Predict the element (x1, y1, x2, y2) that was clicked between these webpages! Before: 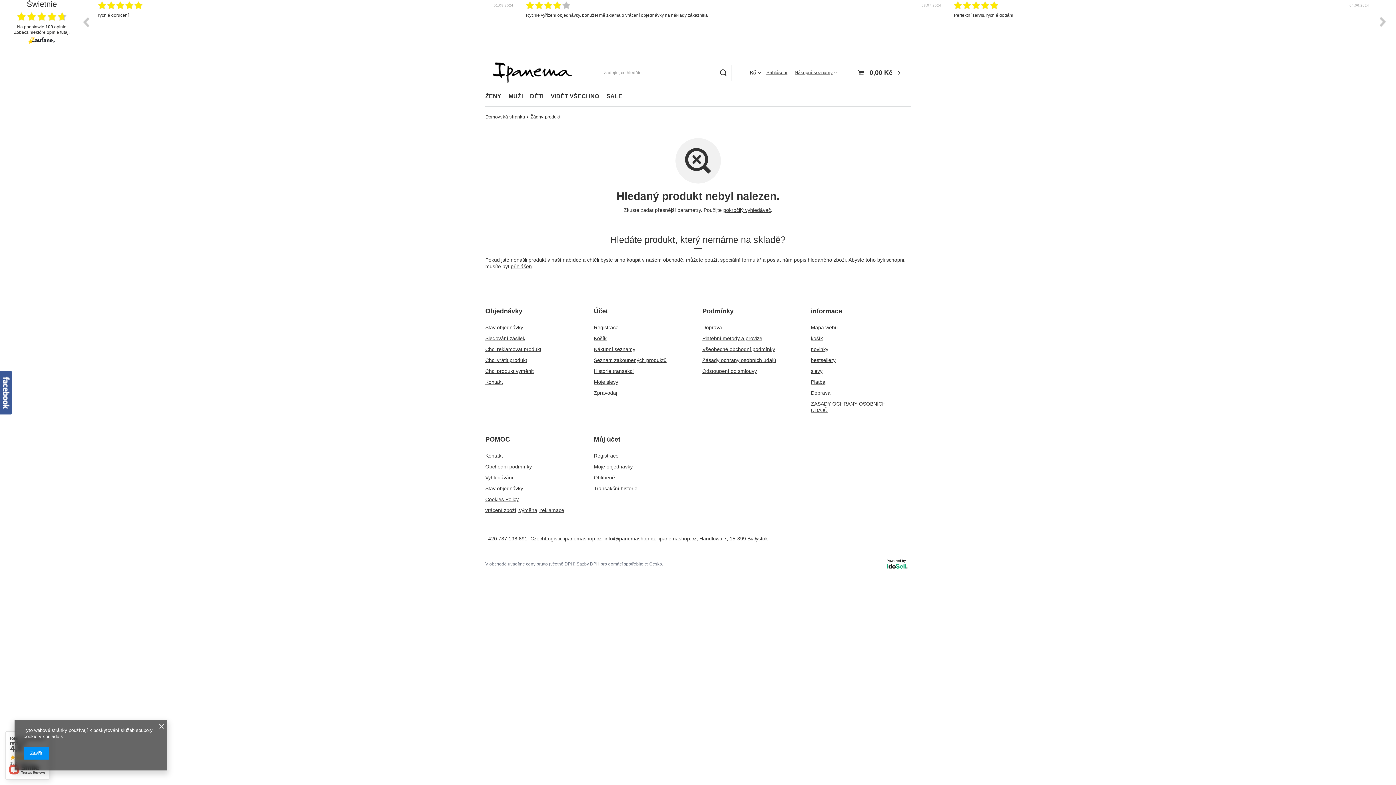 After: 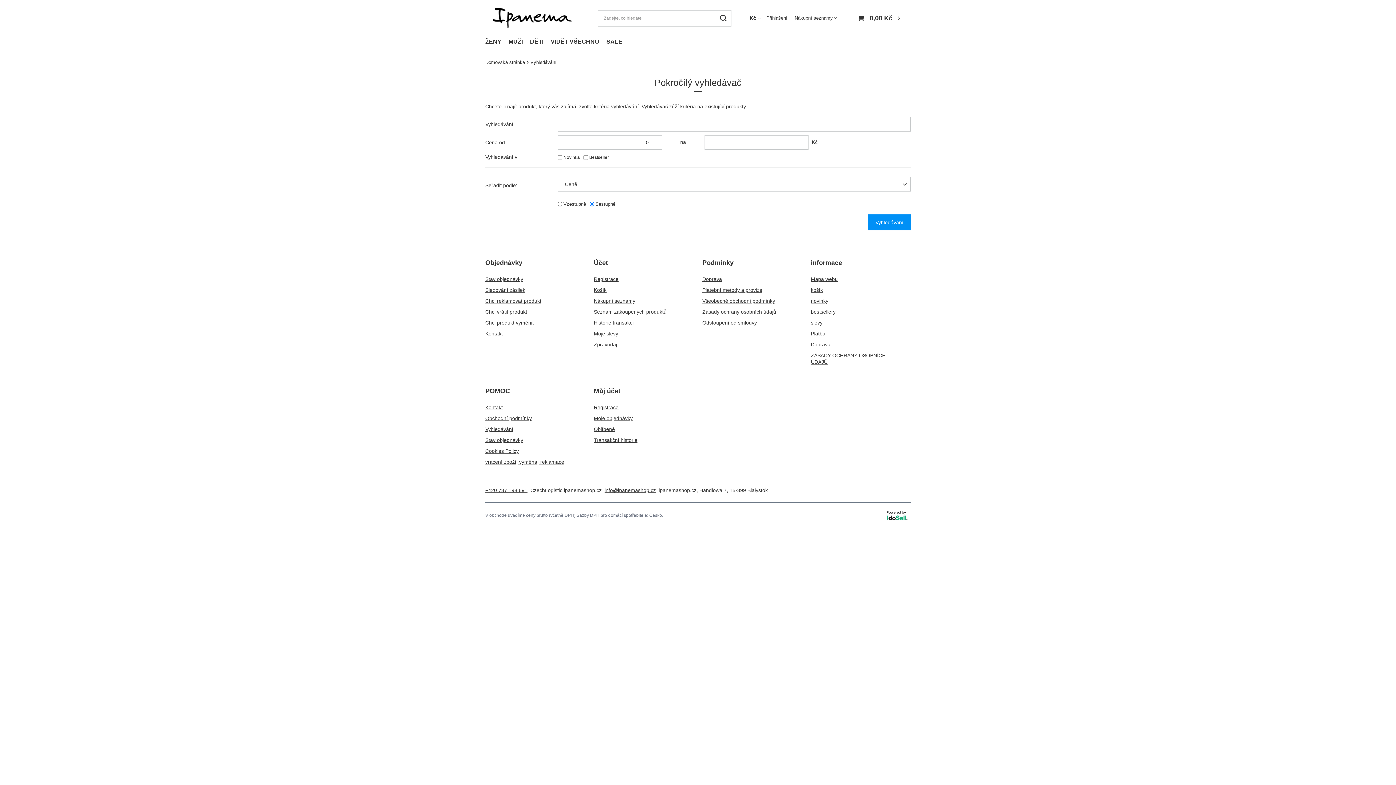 Action: label: Vyhledávání bbox: (485, 474, 576, 481)